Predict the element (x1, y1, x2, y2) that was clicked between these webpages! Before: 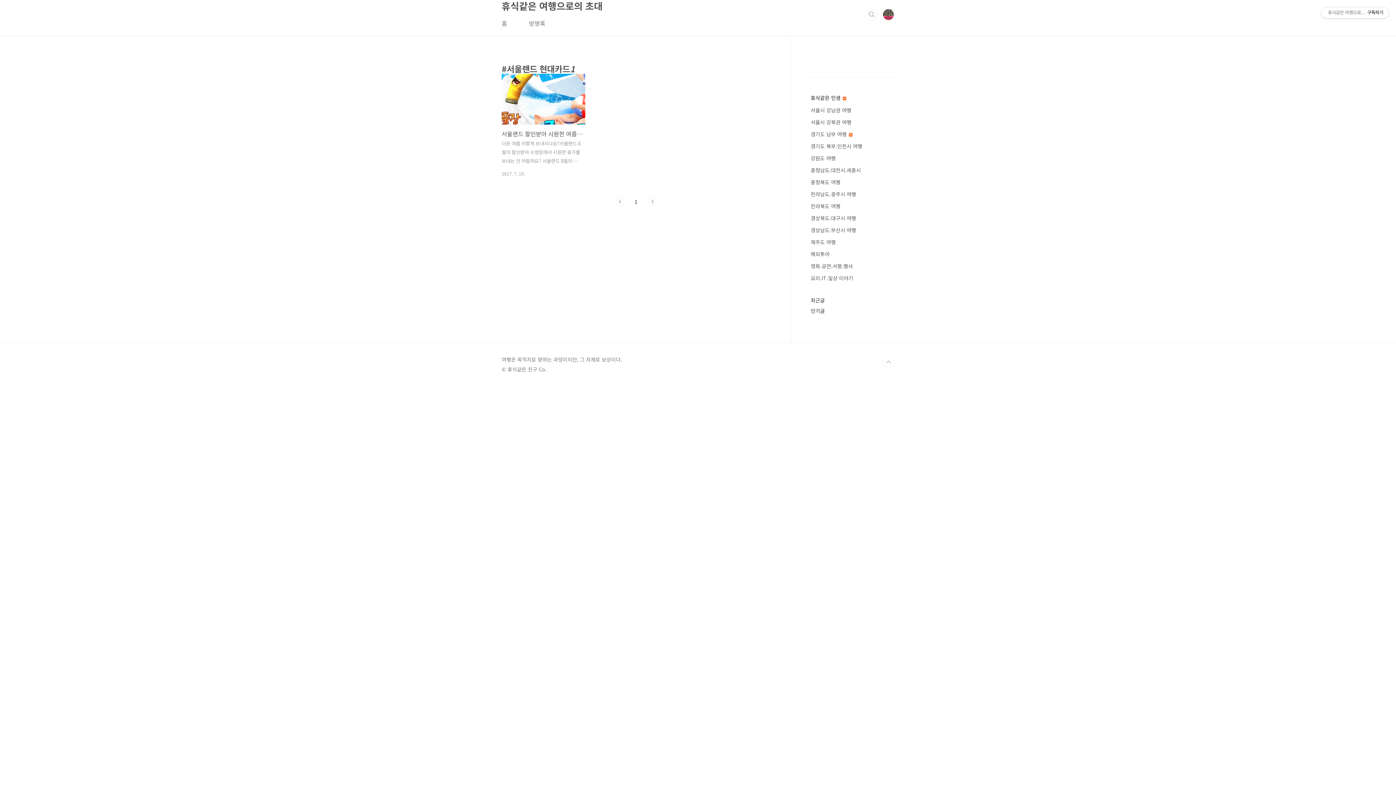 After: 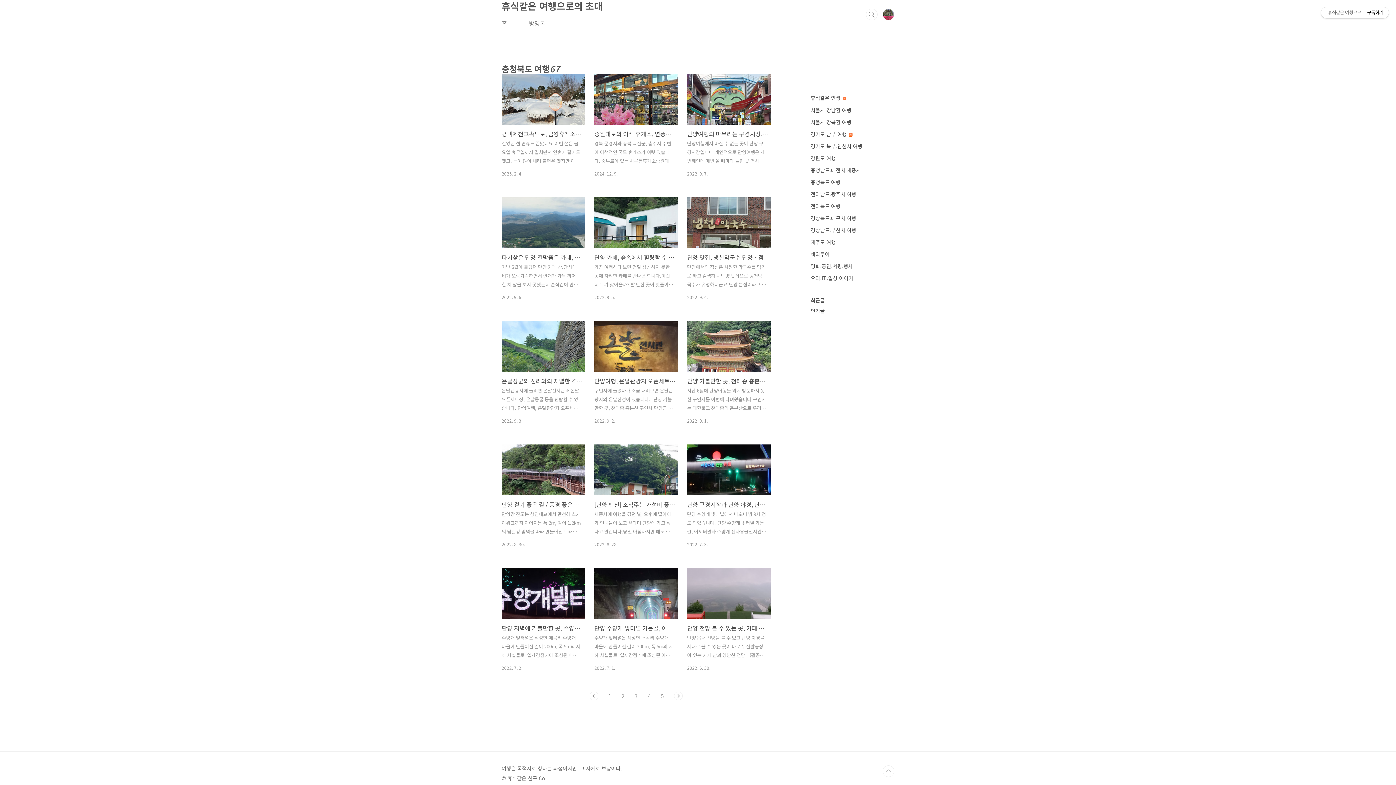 Action: label: 충청북도 여행 bbox: (810, 178, 840, 185)